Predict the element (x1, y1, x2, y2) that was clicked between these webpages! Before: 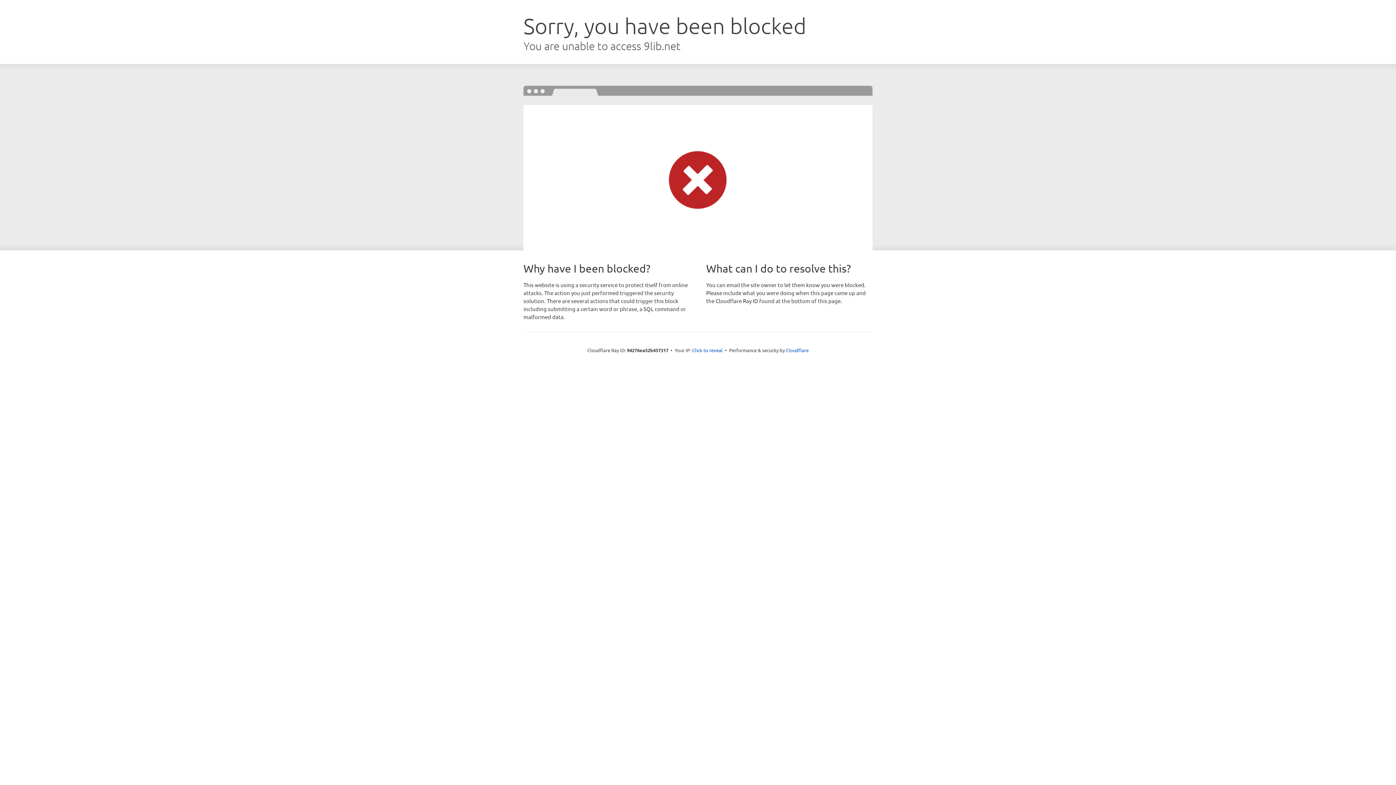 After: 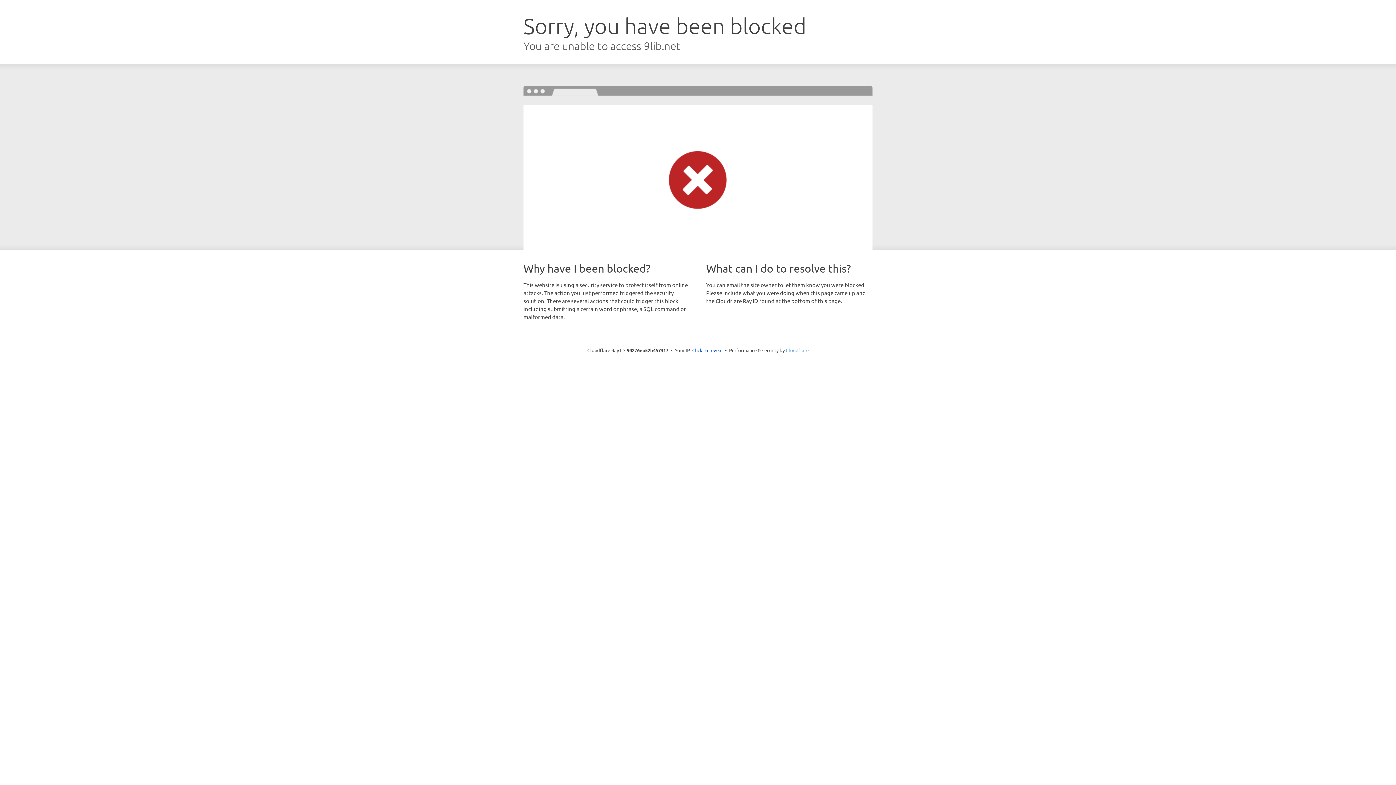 Action: label: Cloudflare bbox: (786, 347, 808, 353)